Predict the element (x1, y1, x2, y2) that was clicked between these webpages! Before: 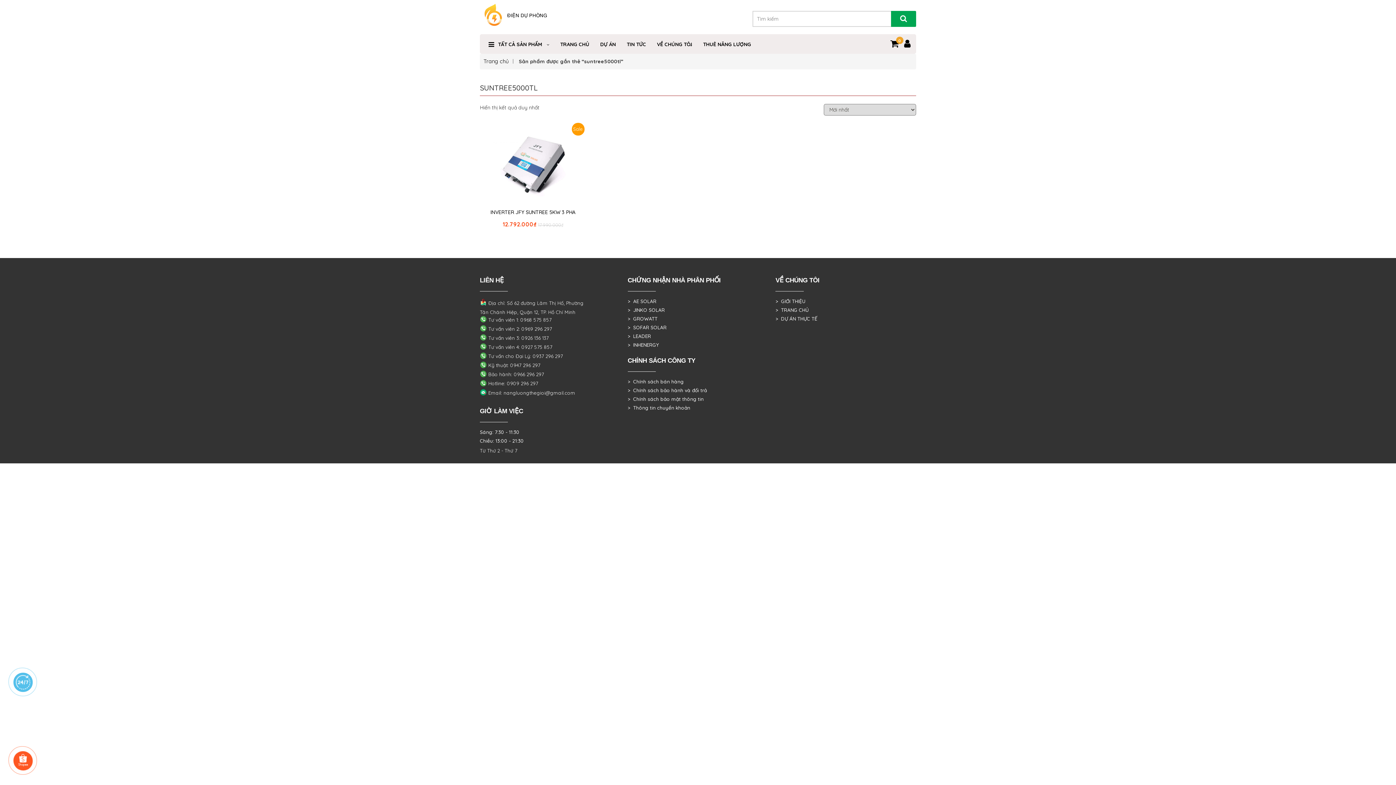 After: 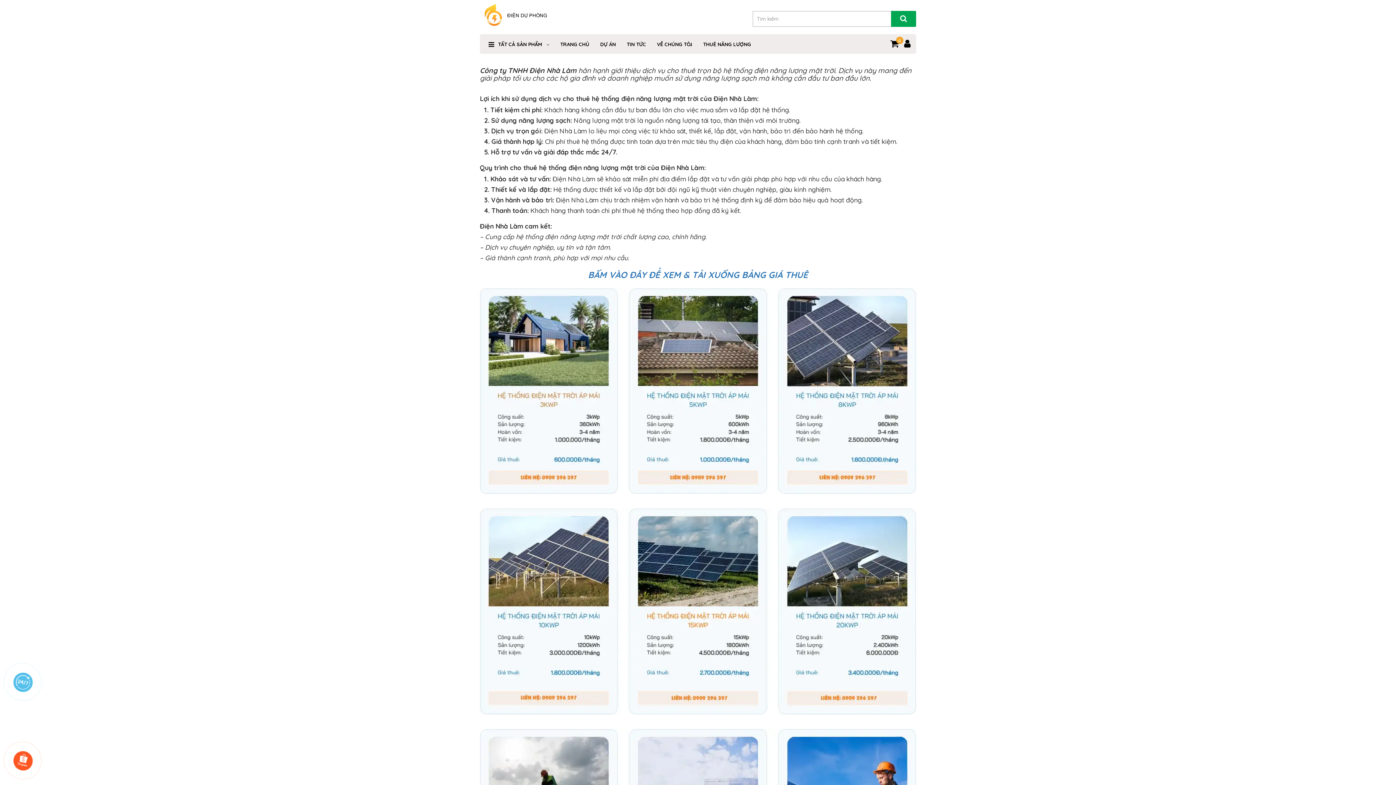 Action: label: THUÊ NĂNG LƯỢNG bbox: (697, 34, 756, 53)